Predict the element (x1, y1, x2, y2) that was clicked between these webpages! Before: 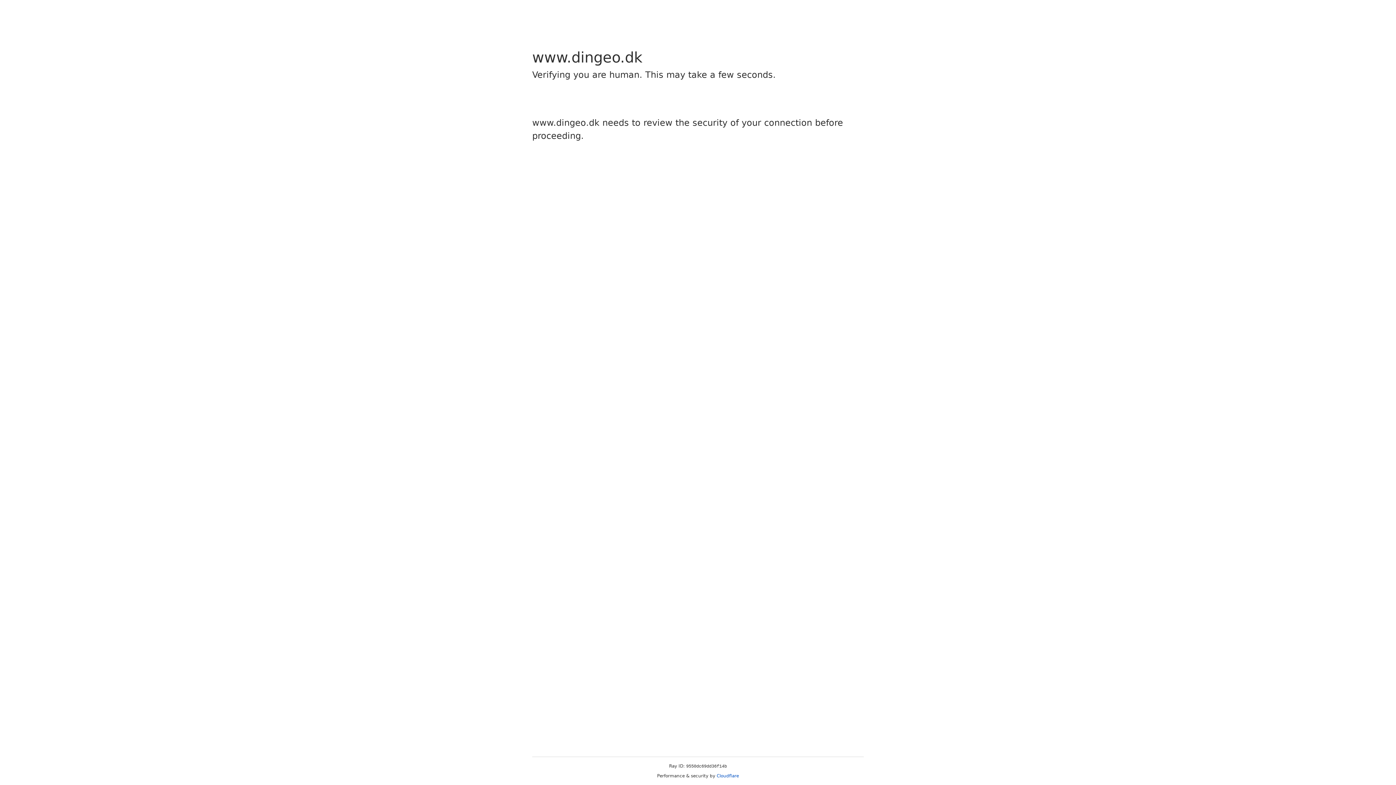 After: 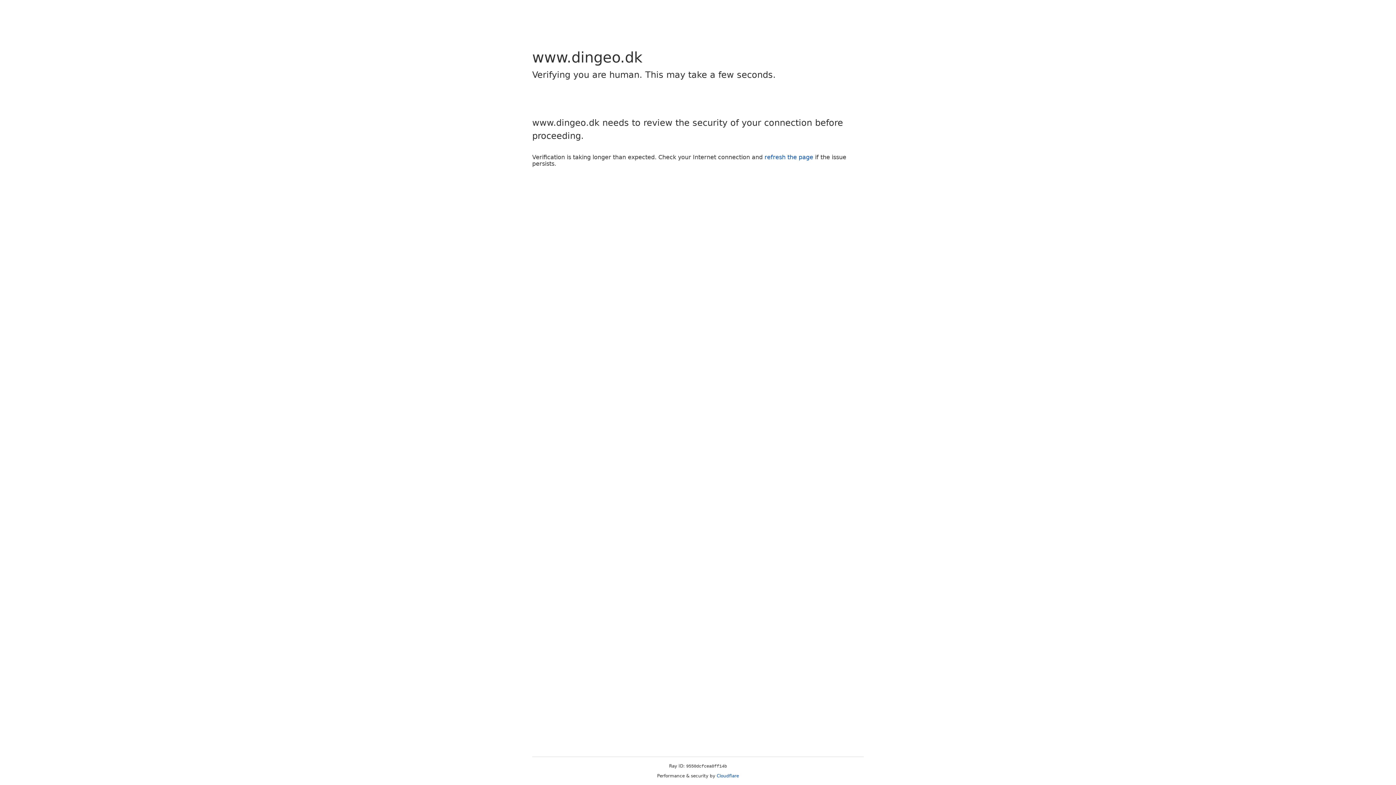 Action: bbox: (716, 773, 739, 778) label: Cloudflare